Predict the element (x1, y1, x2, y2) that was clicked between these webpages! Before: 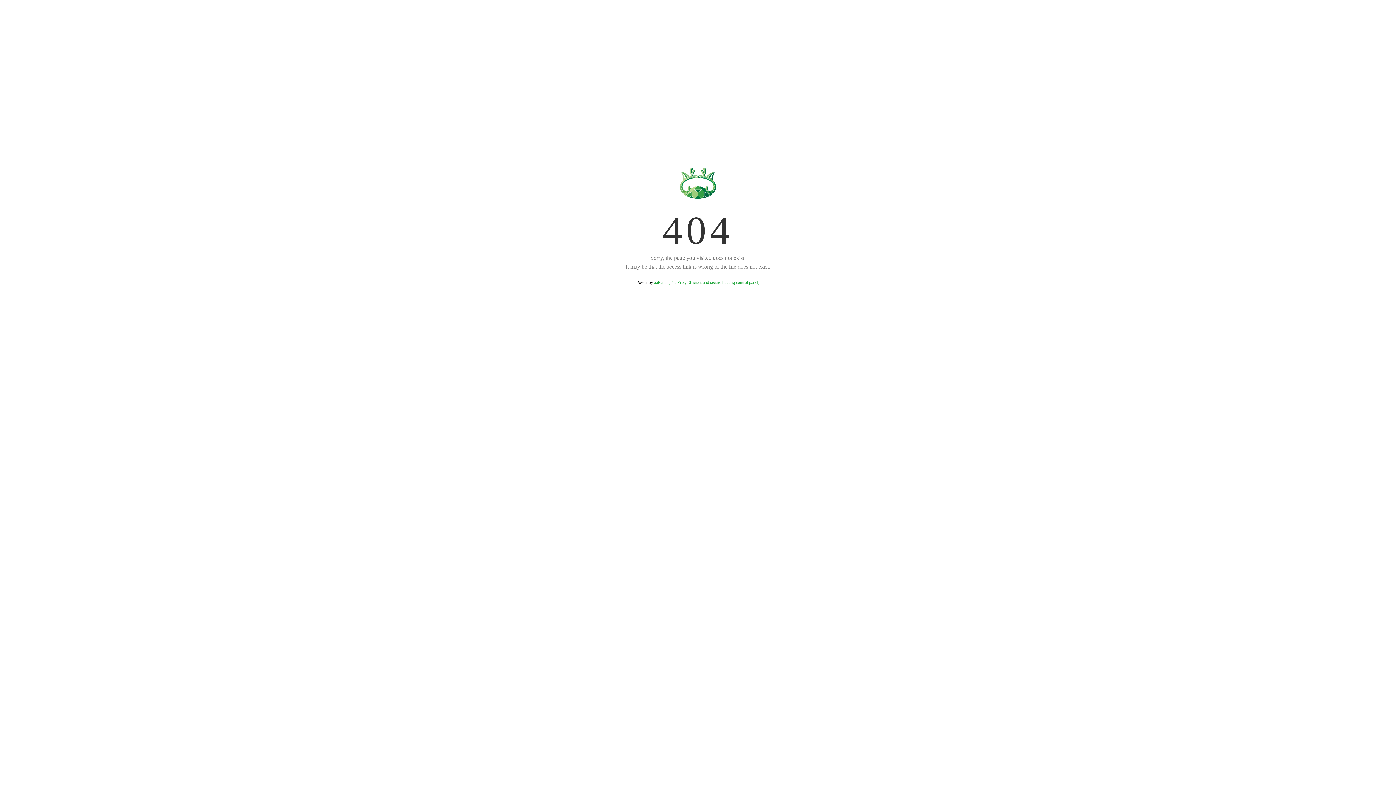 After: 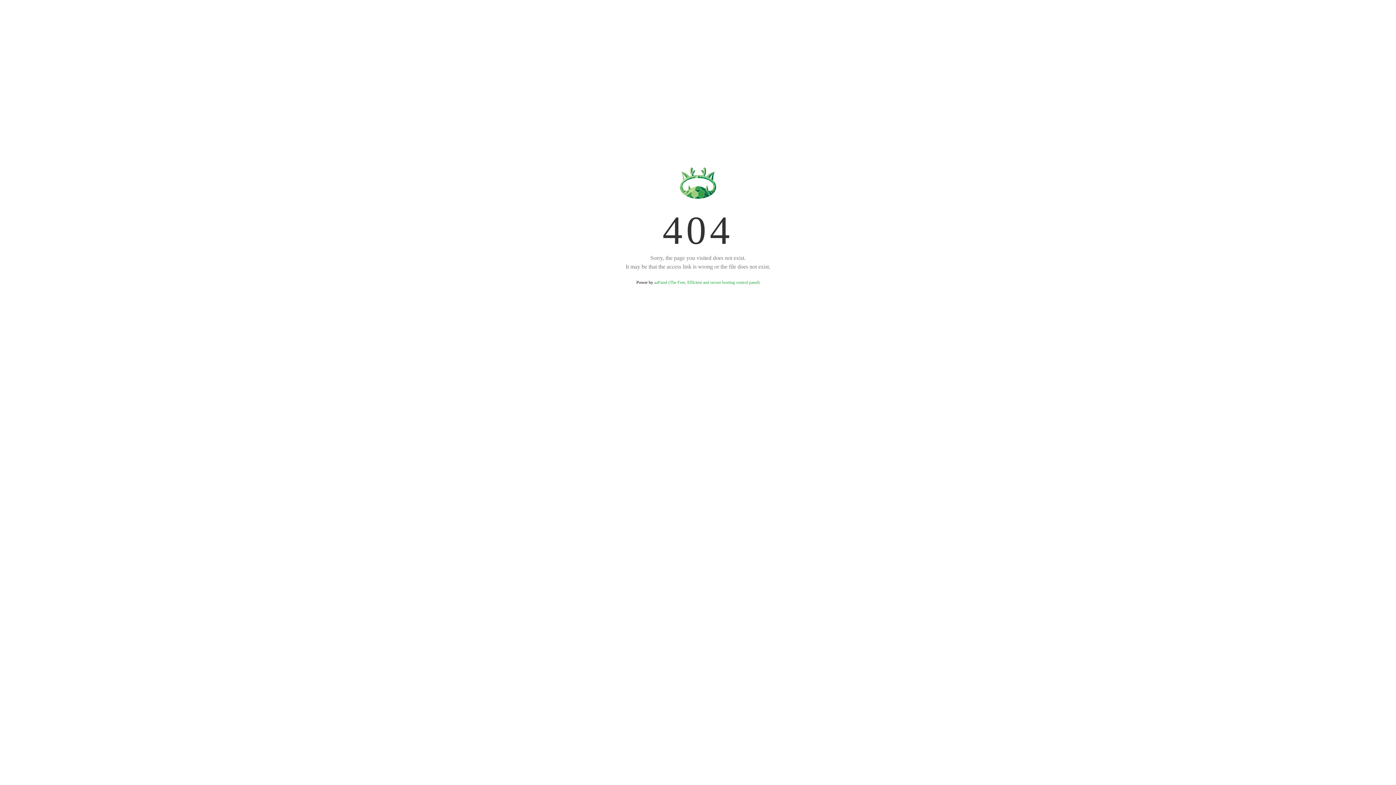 Action: label: aaPanel (The Free, Efficient and secure hosting control panel) bbox: (654, 280, 759, 285)